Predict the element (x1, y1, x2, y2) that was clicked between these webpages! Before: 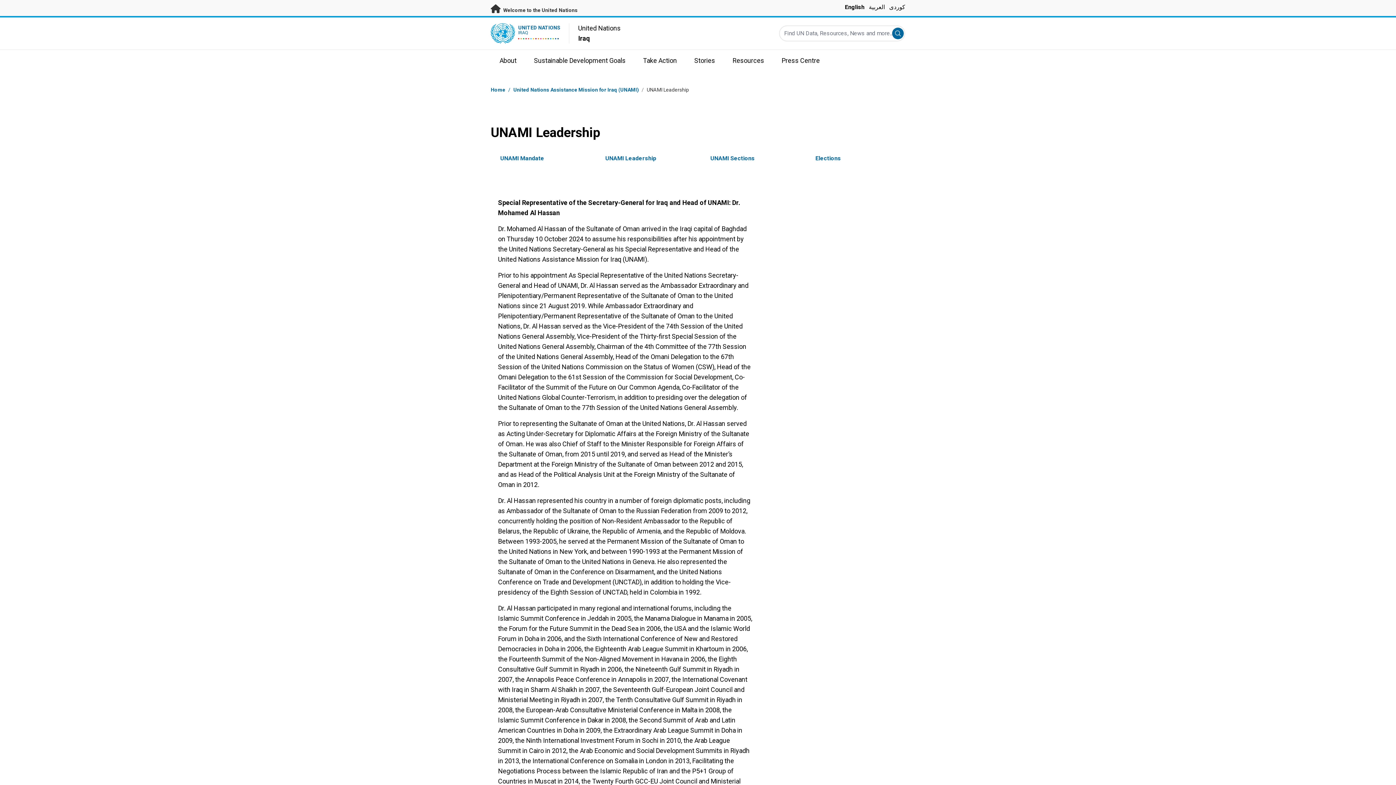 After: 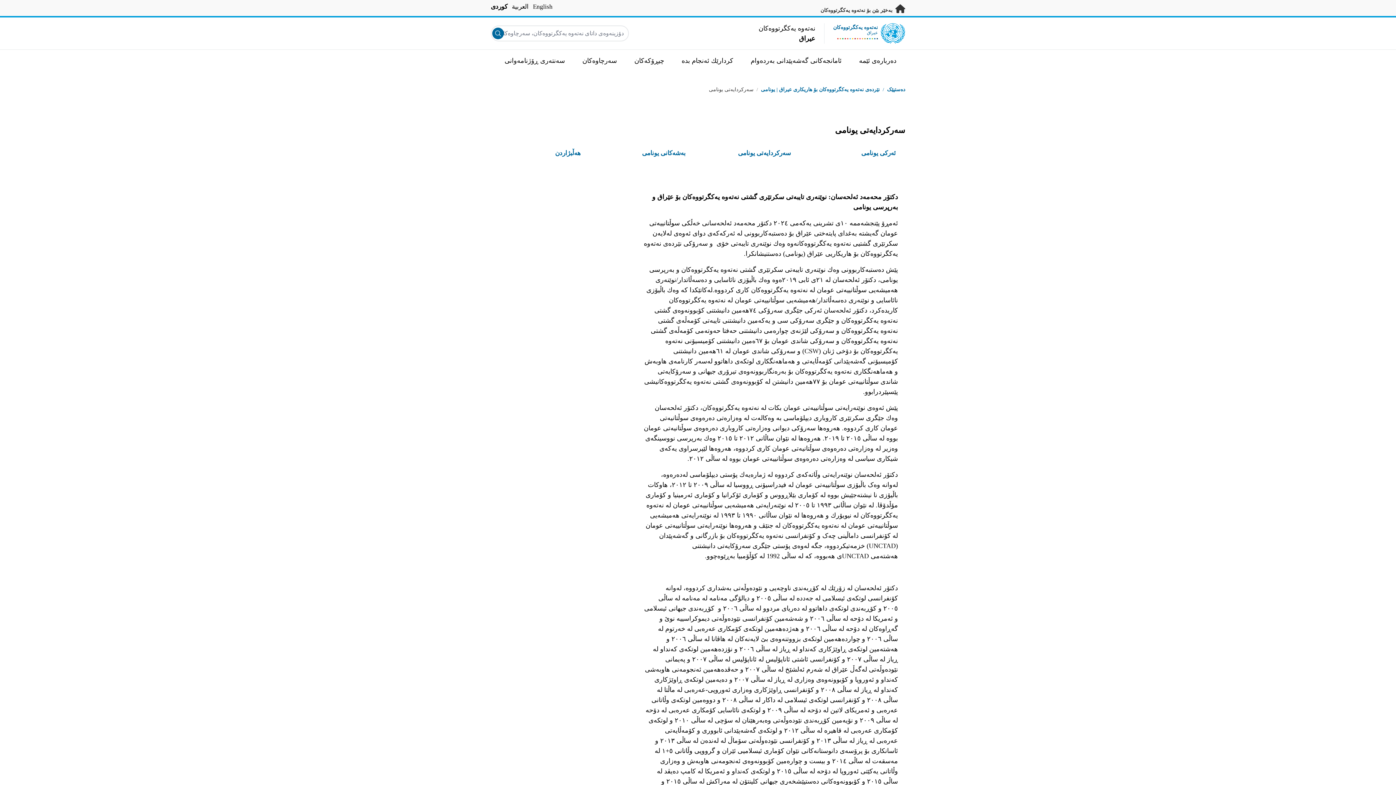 Action: label: کوردی bbox: (889, 3, 905, 10)